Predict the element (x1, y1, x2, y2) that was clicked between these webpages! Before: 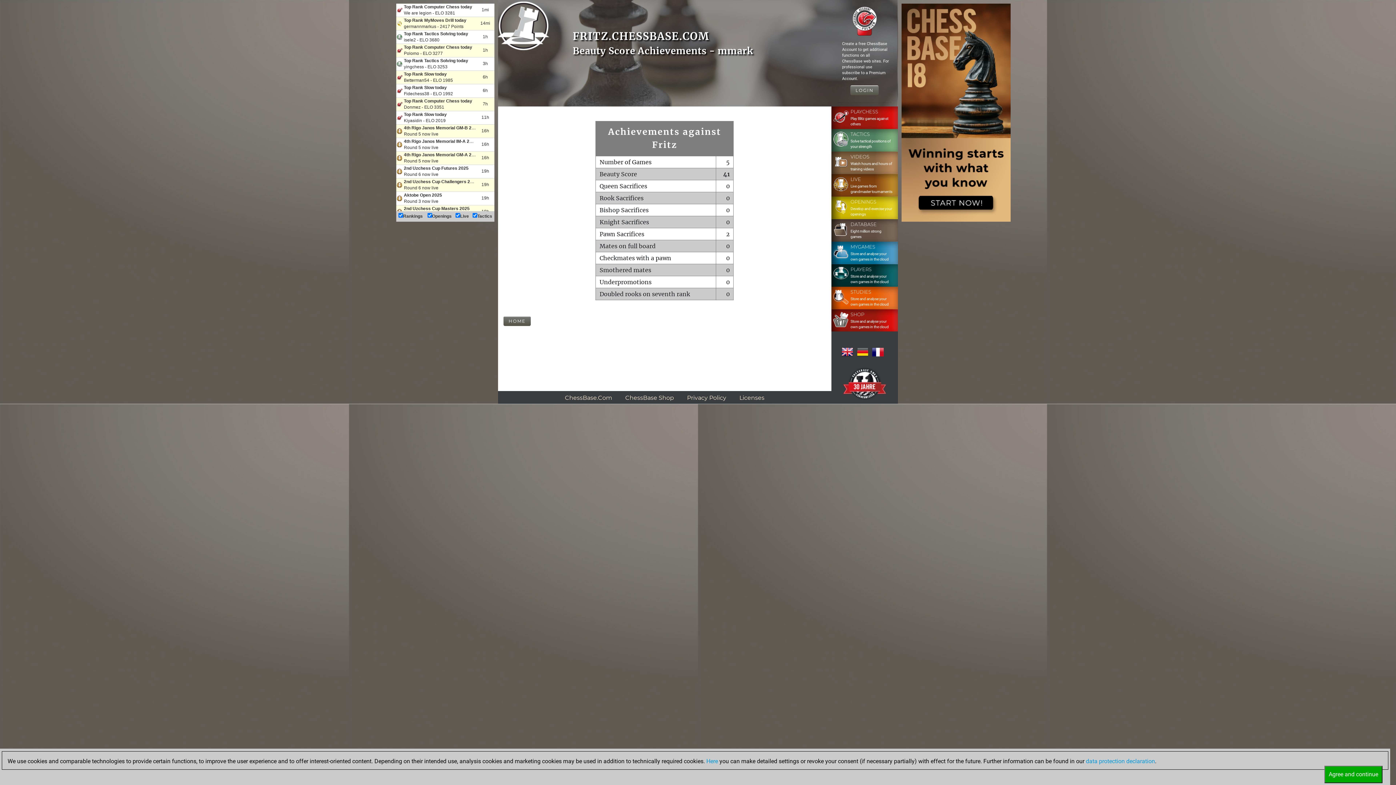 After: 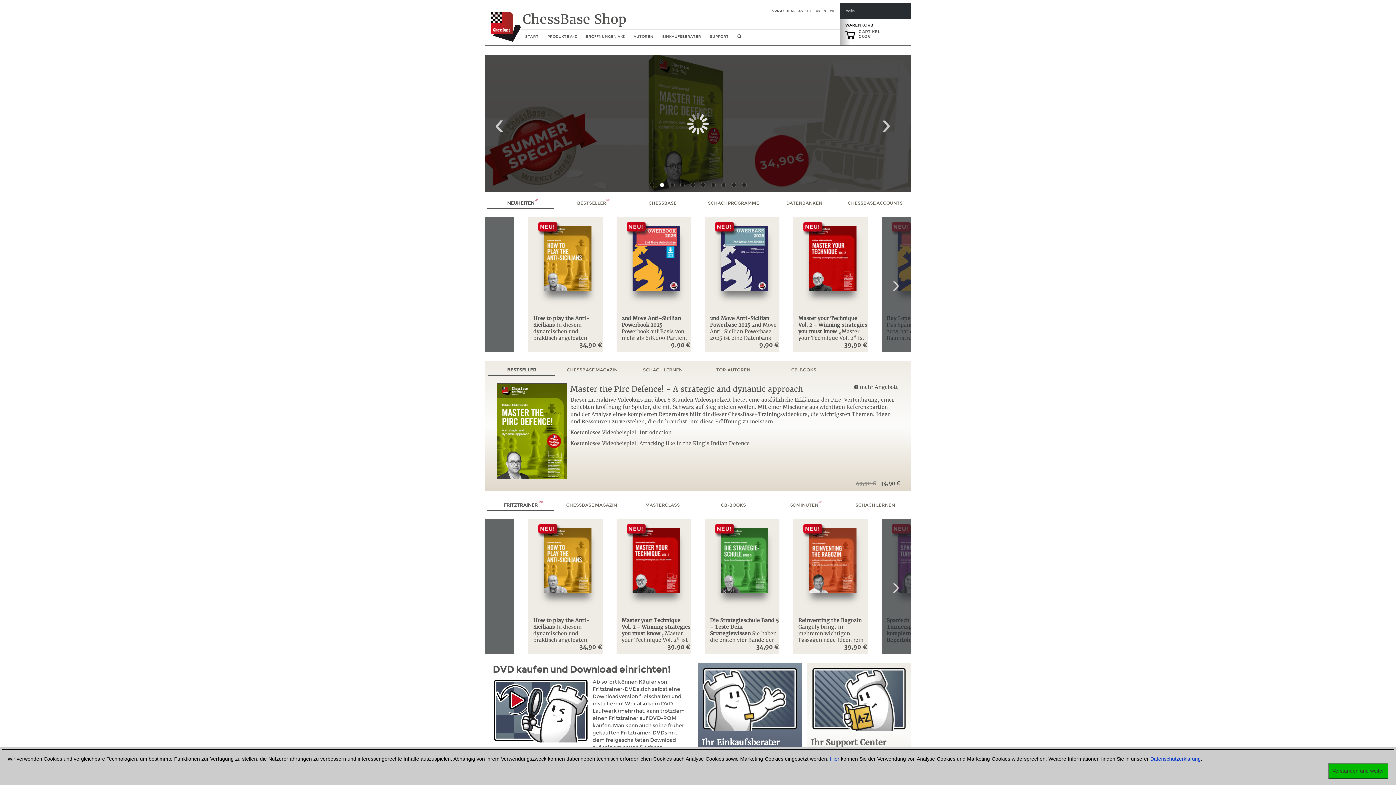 Action: label: 	SHOP
Store and analyse your own games in the cloud bbox: (831, 310, 895, 330)